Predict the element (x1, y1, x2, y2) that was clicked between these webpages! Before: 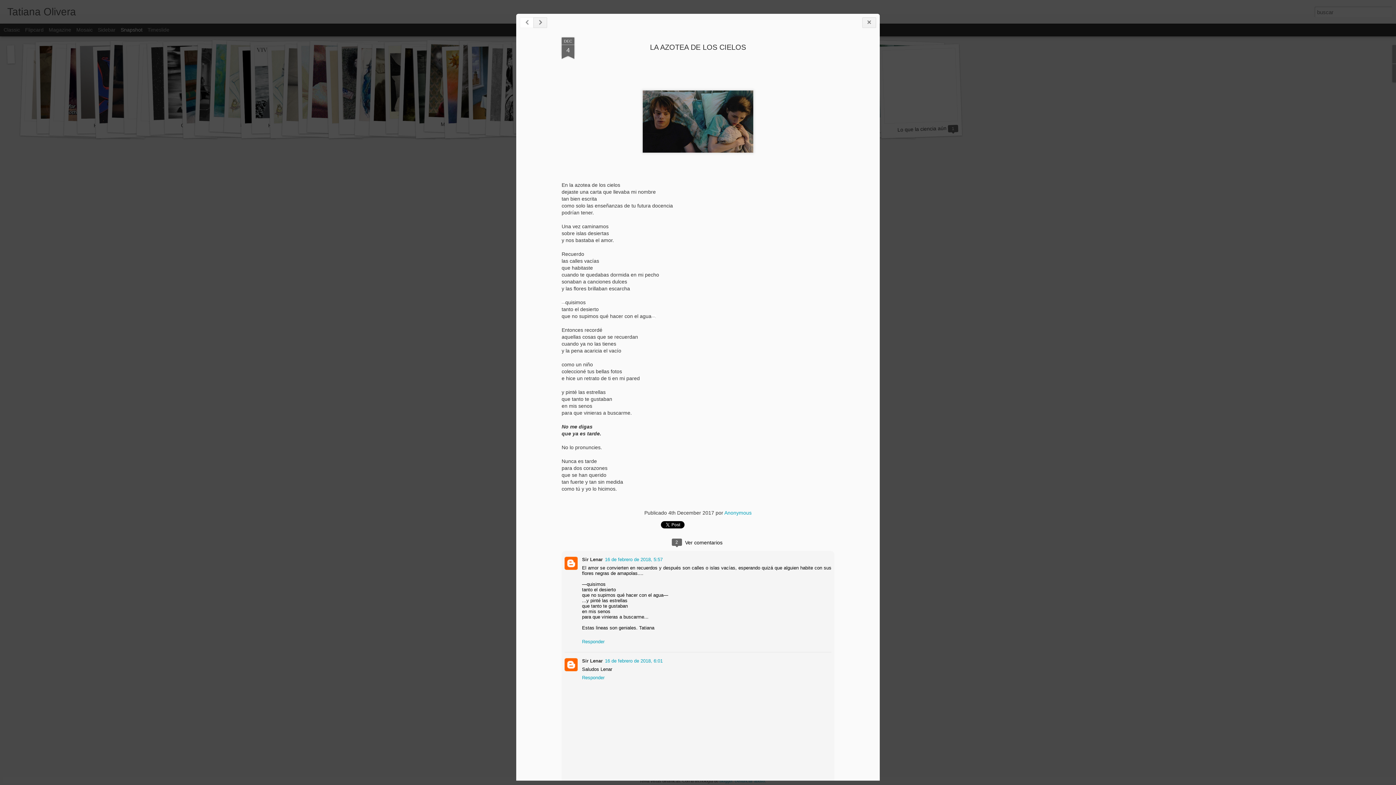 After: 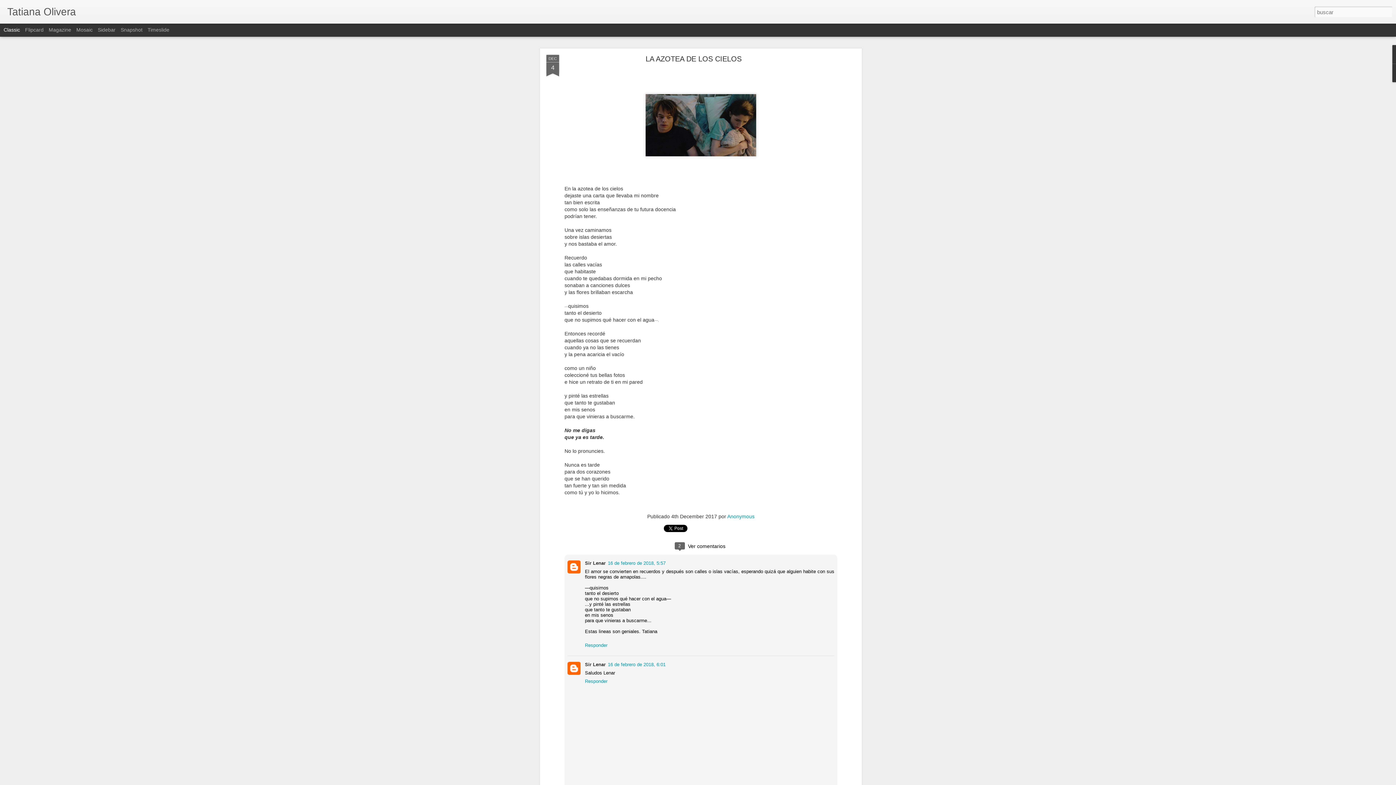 Action: label: Classic bbox: (3, 26, 20, 32)